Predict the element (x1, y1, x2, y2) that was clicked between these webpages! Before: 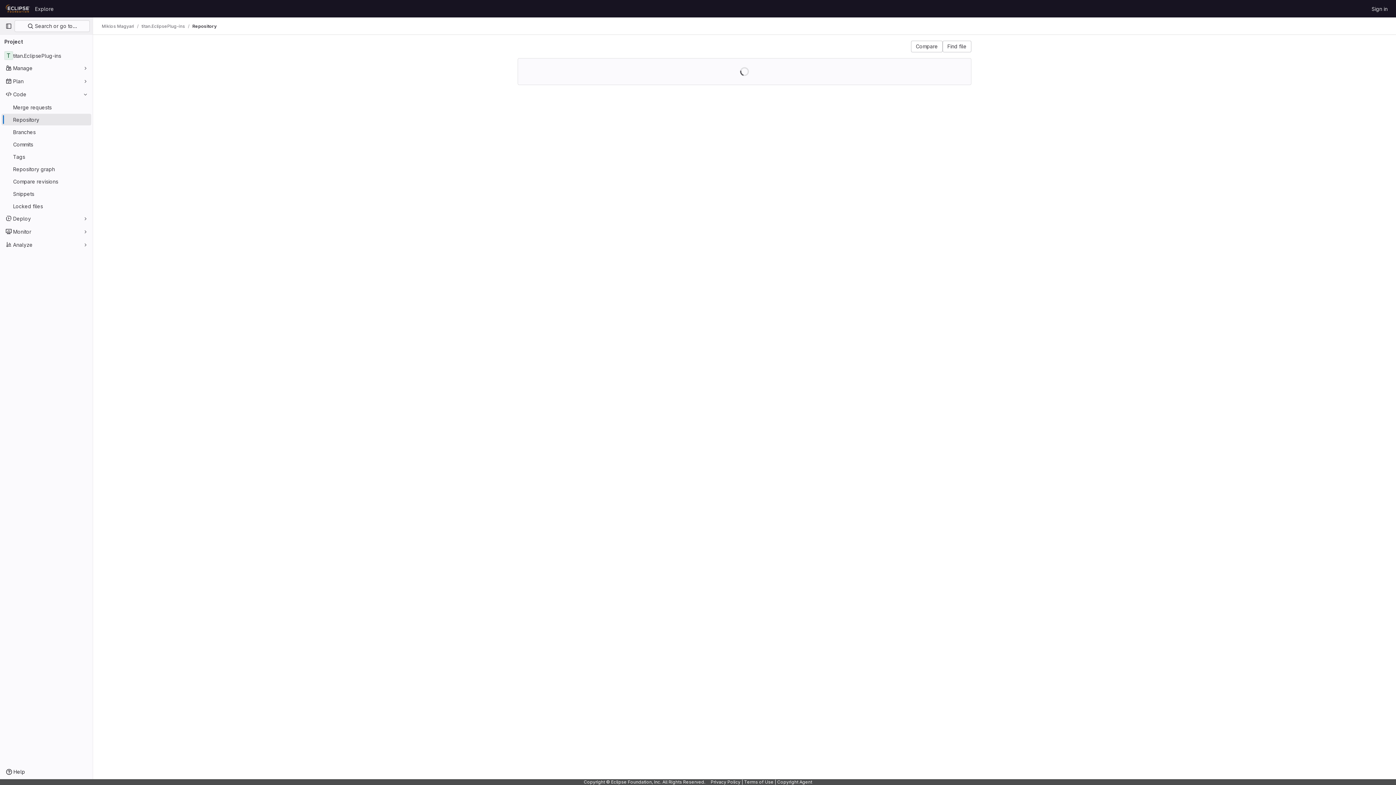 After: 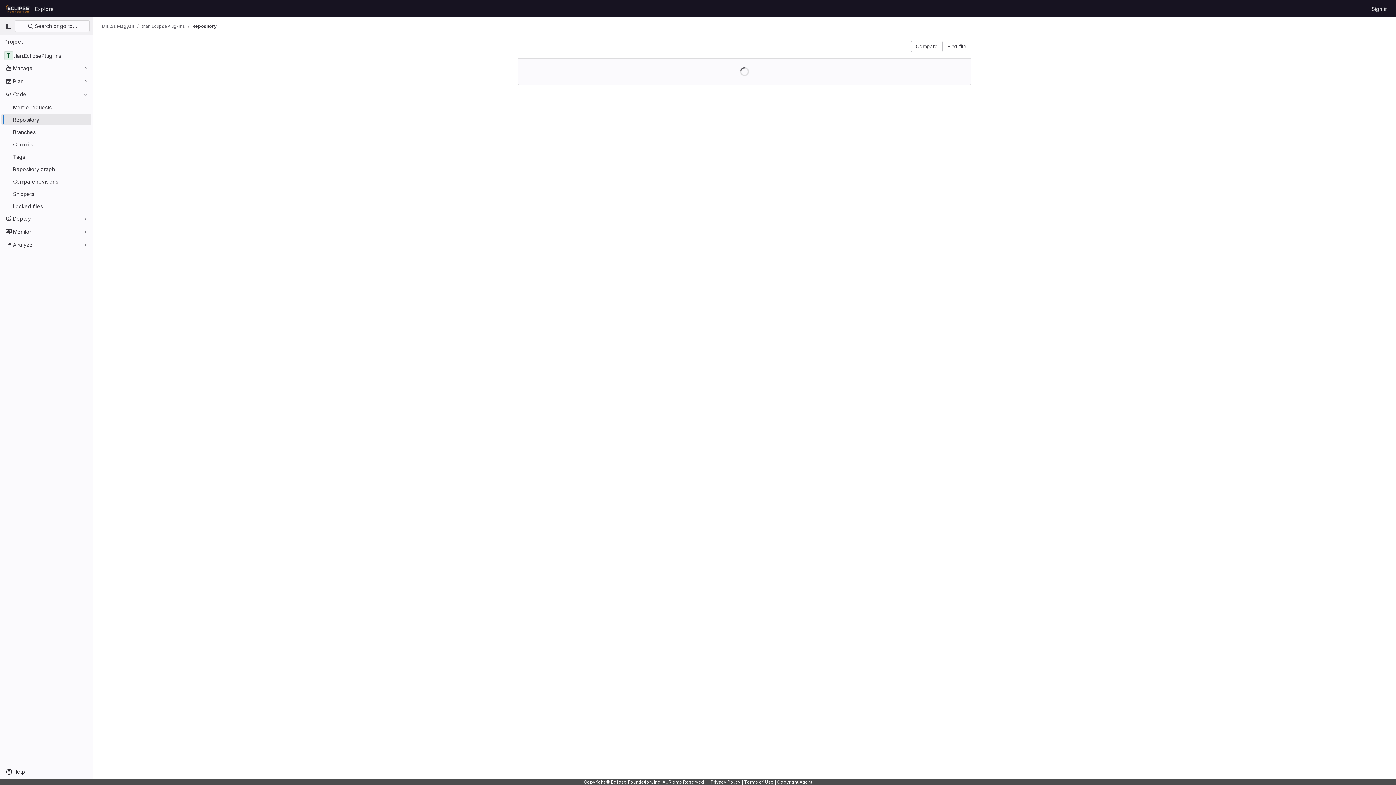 Action: bbox: (777, 779, 812, 785) label: Copyright Agent